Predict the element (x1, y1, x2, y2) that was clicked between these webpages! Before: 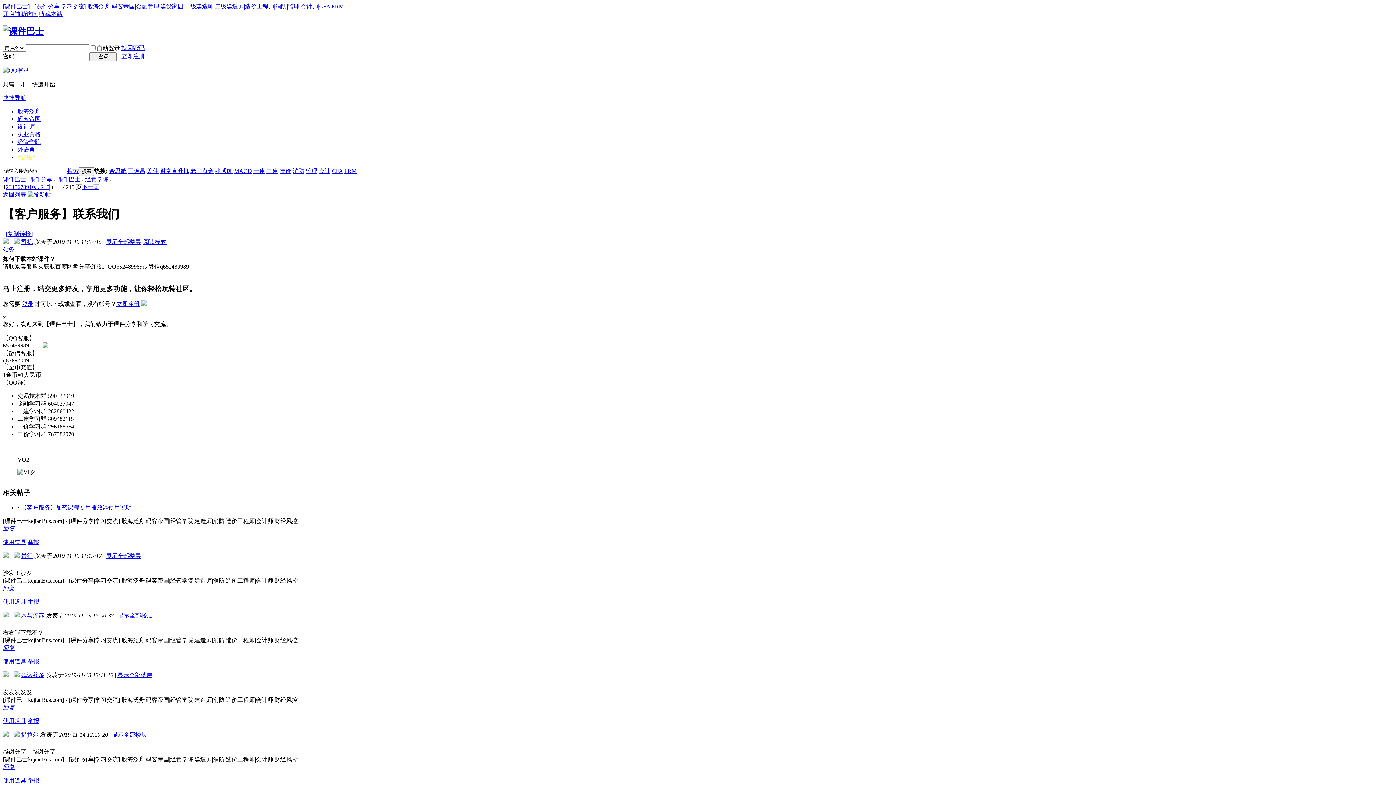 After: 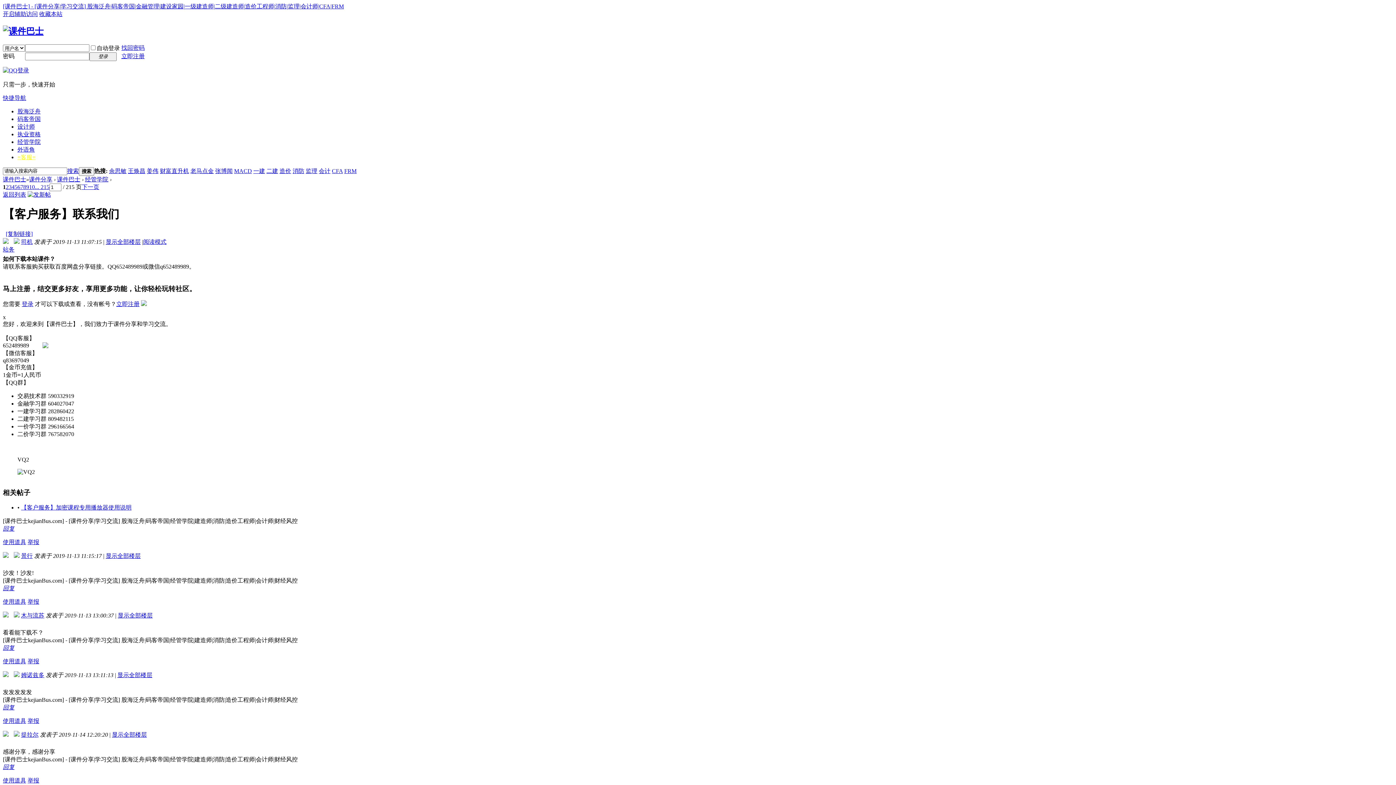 Action: label: 显示全部楼层 bbox: (117, 612, 152, 618)